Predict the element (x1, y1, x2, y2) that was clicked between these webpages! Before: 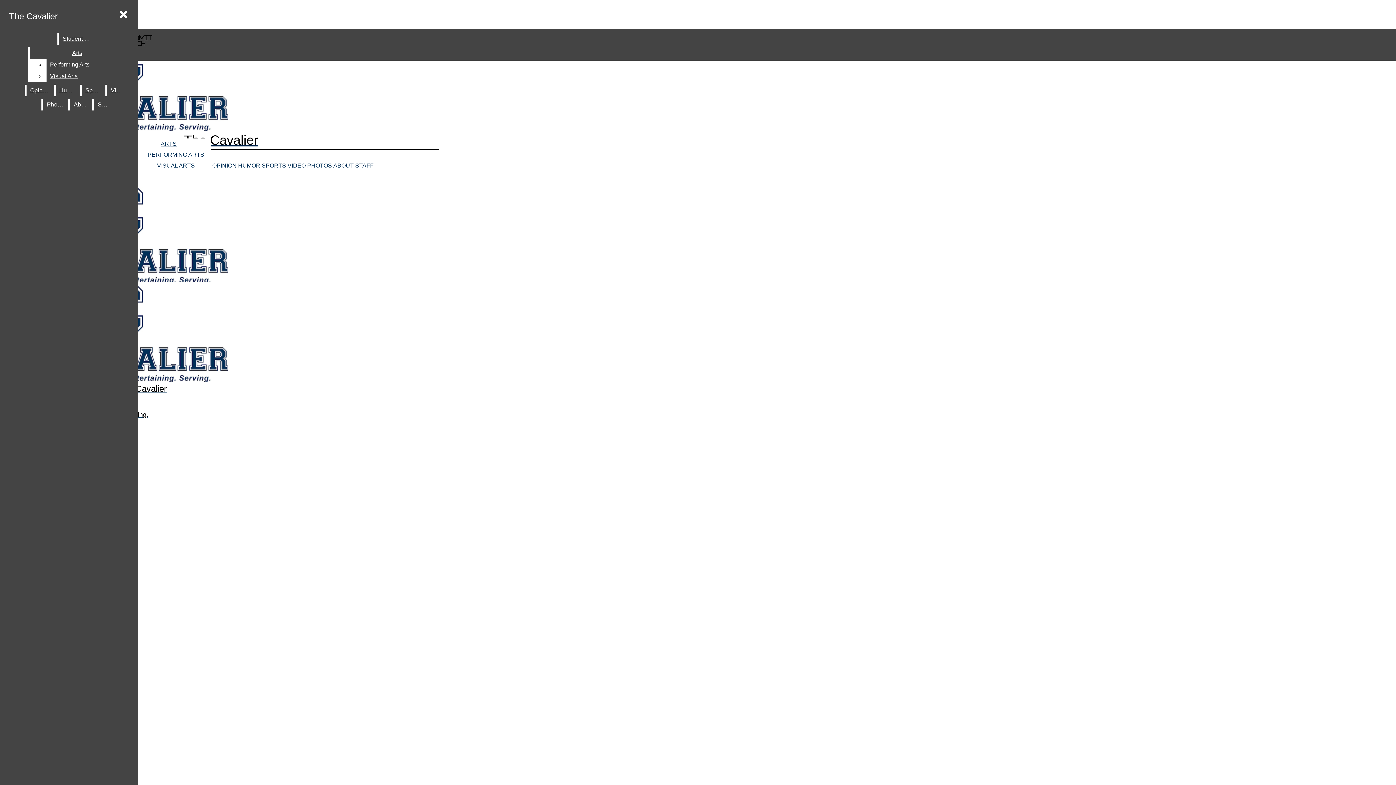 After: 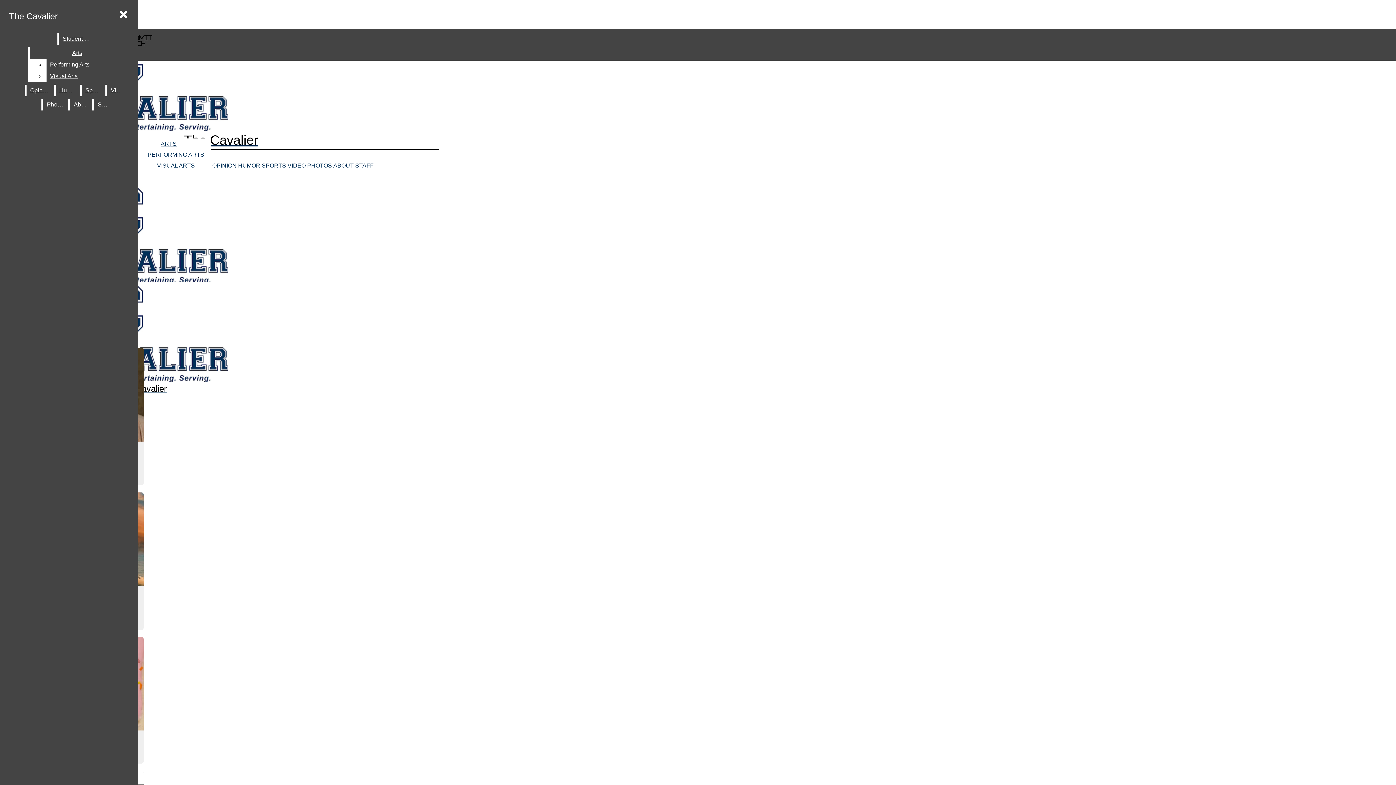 Action: bbox: (238, 162, 260, 168) label: HUMOR